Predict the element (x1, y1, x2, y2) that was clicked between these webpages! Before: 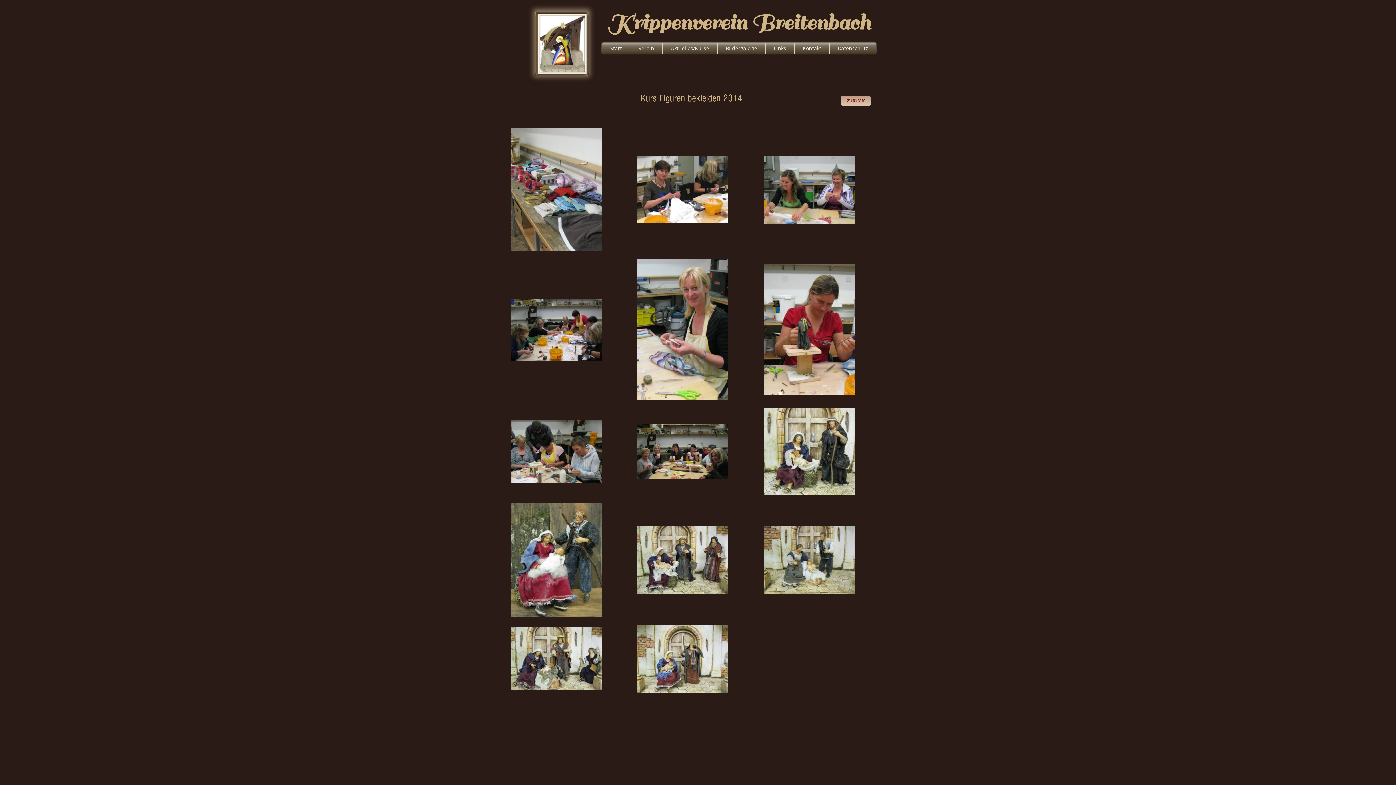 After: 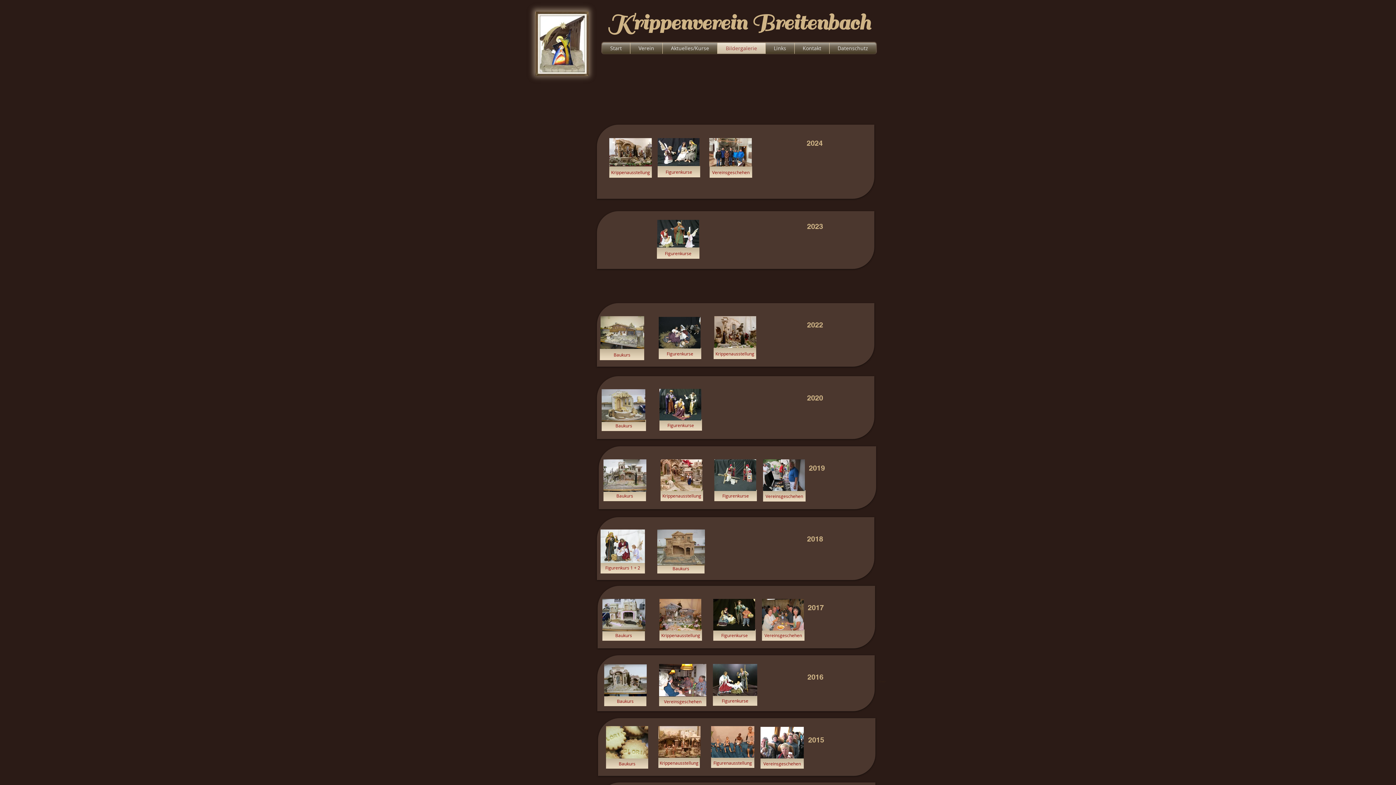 Action: bbox: (717, 42, 765, 53) label: Bildergalerie